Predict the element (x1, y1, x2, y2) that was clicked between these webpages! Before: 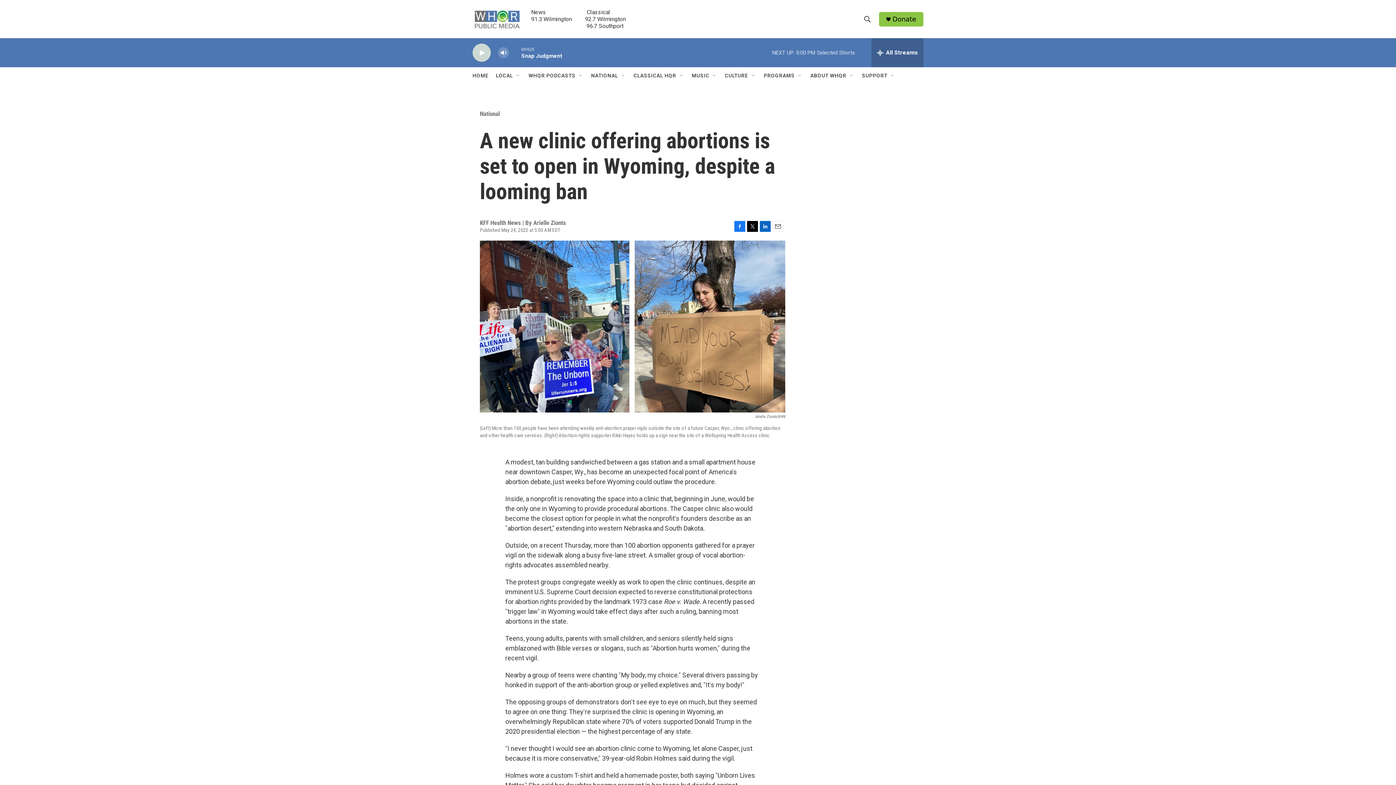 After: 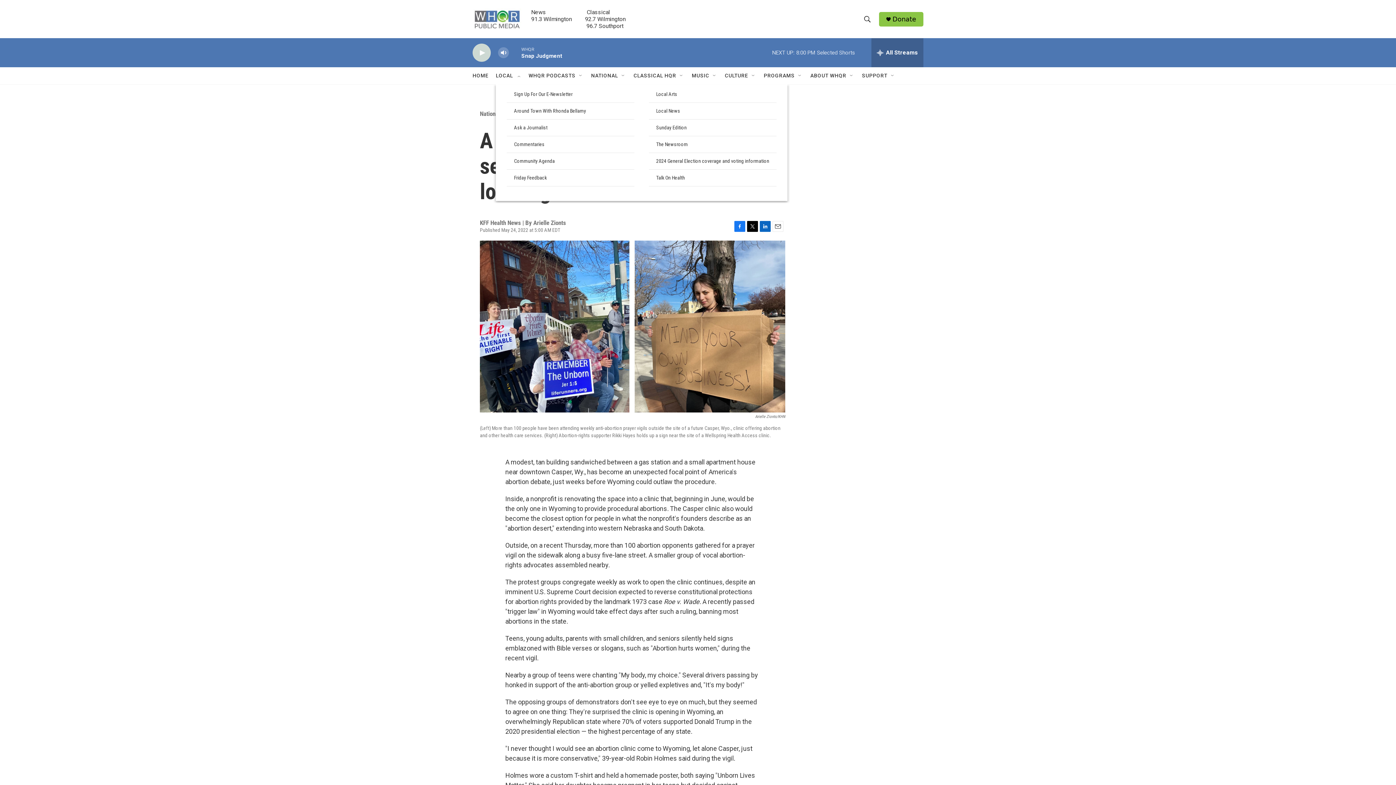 Action: bbox: (515, 72, 521, 78) label: Open Sub Navigation